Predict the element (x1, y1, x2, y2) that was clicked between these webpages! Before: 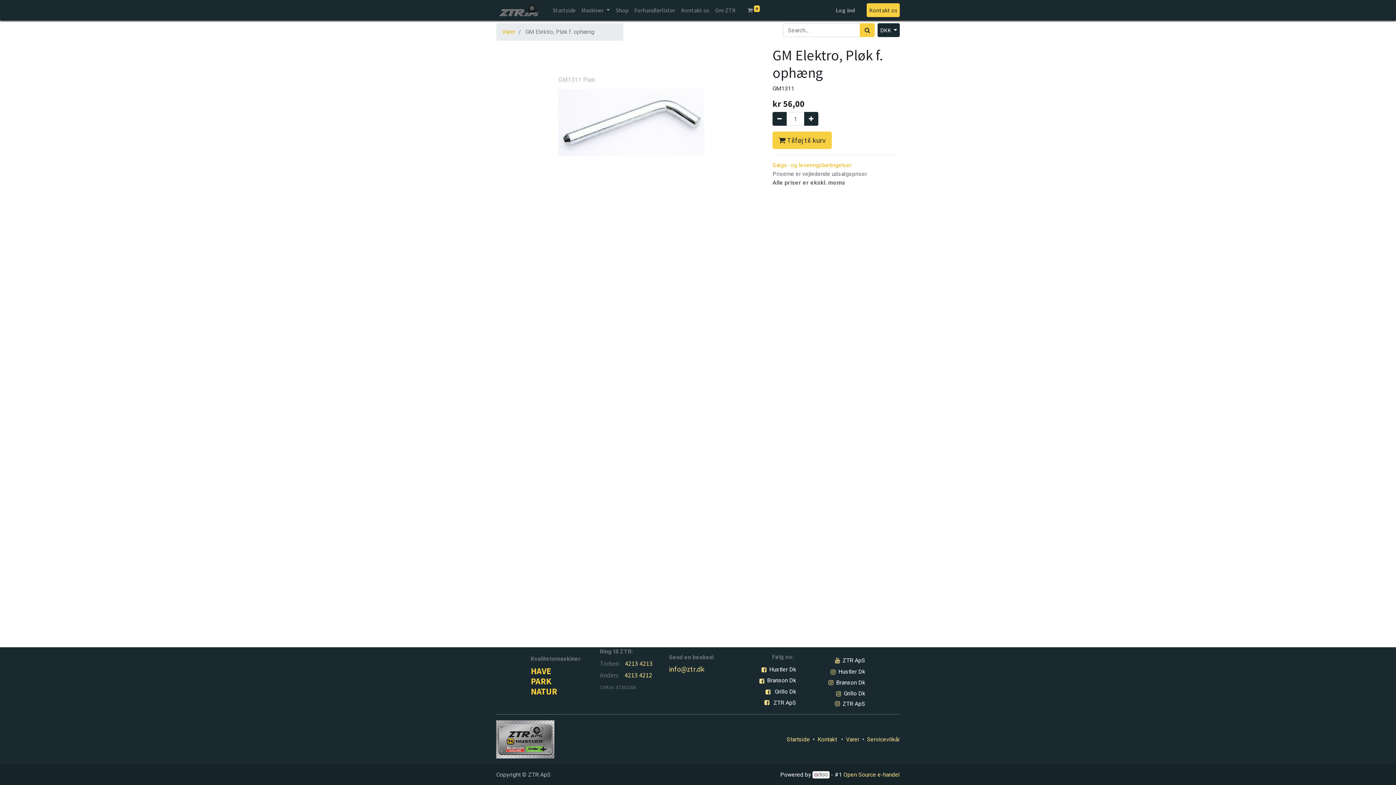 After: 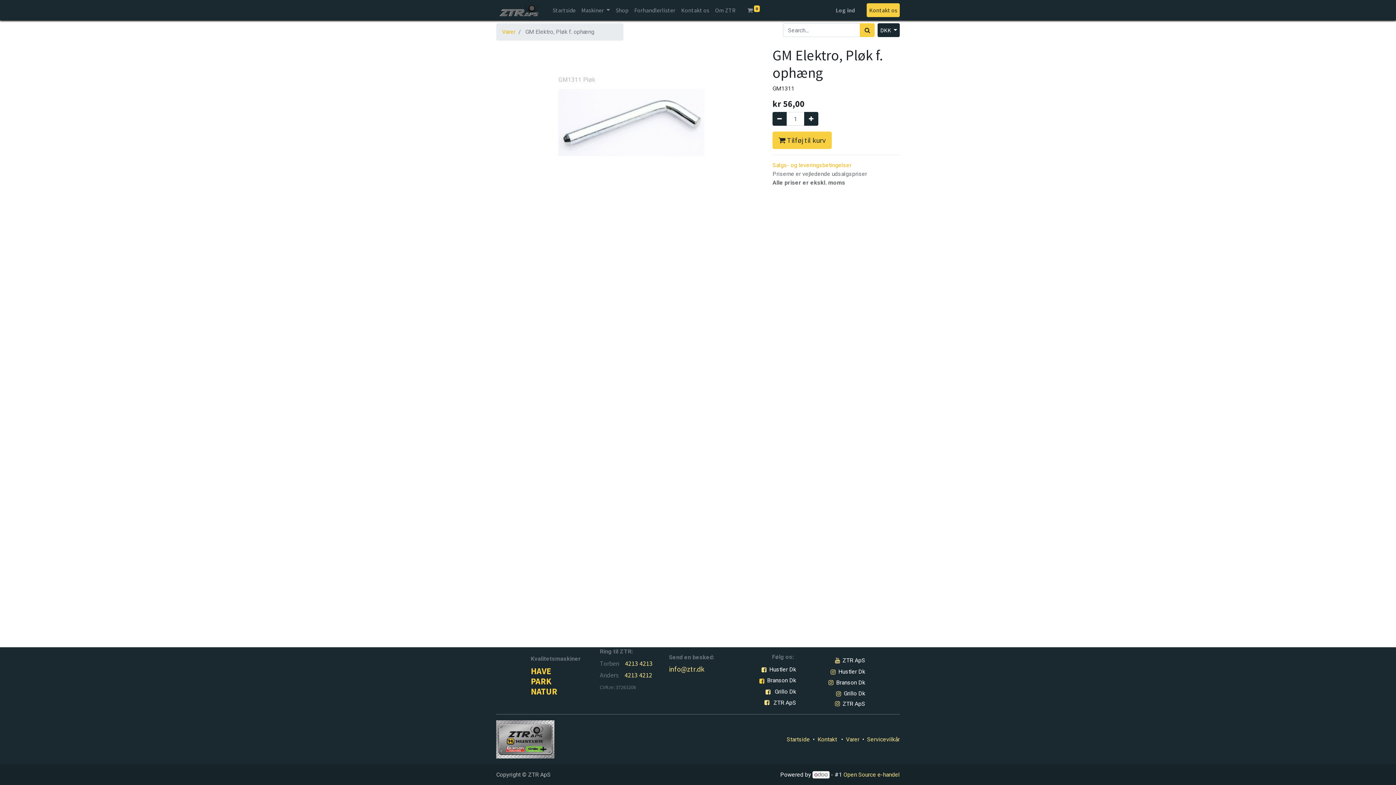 Action: bbox: (758, 676, 766, 685)